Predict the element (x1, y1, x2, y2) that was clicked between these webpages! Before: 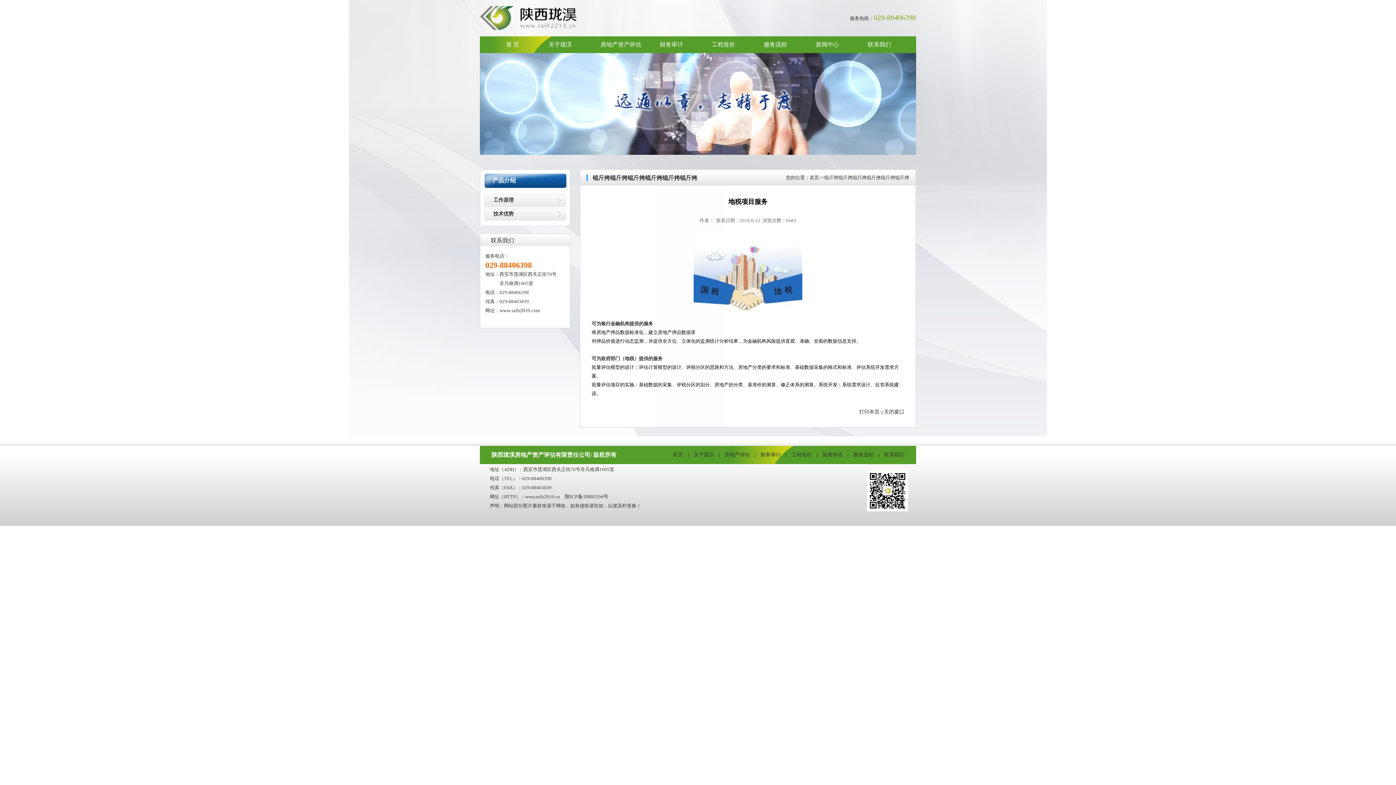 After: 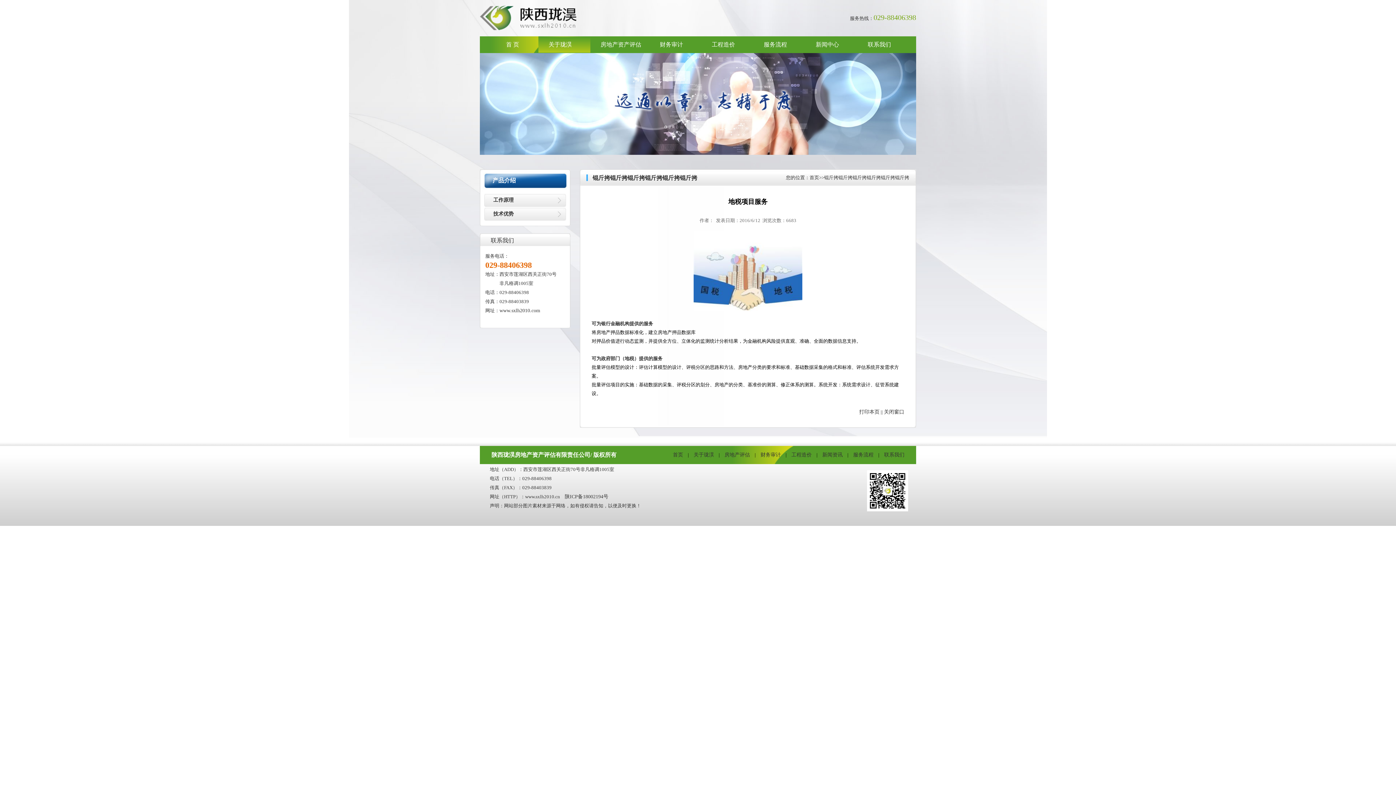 Action: label: 关于珑淏 bbox: (548, 41, 572, 47)